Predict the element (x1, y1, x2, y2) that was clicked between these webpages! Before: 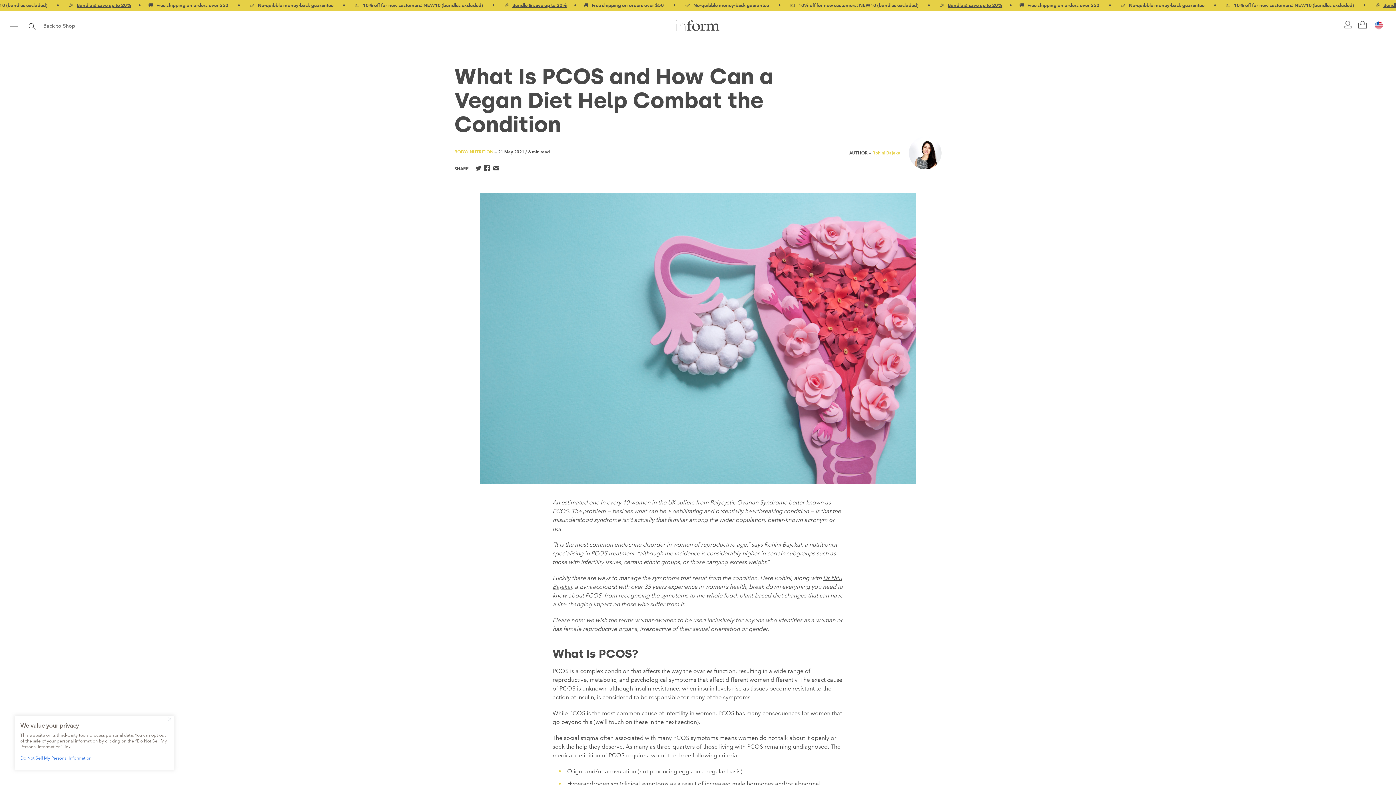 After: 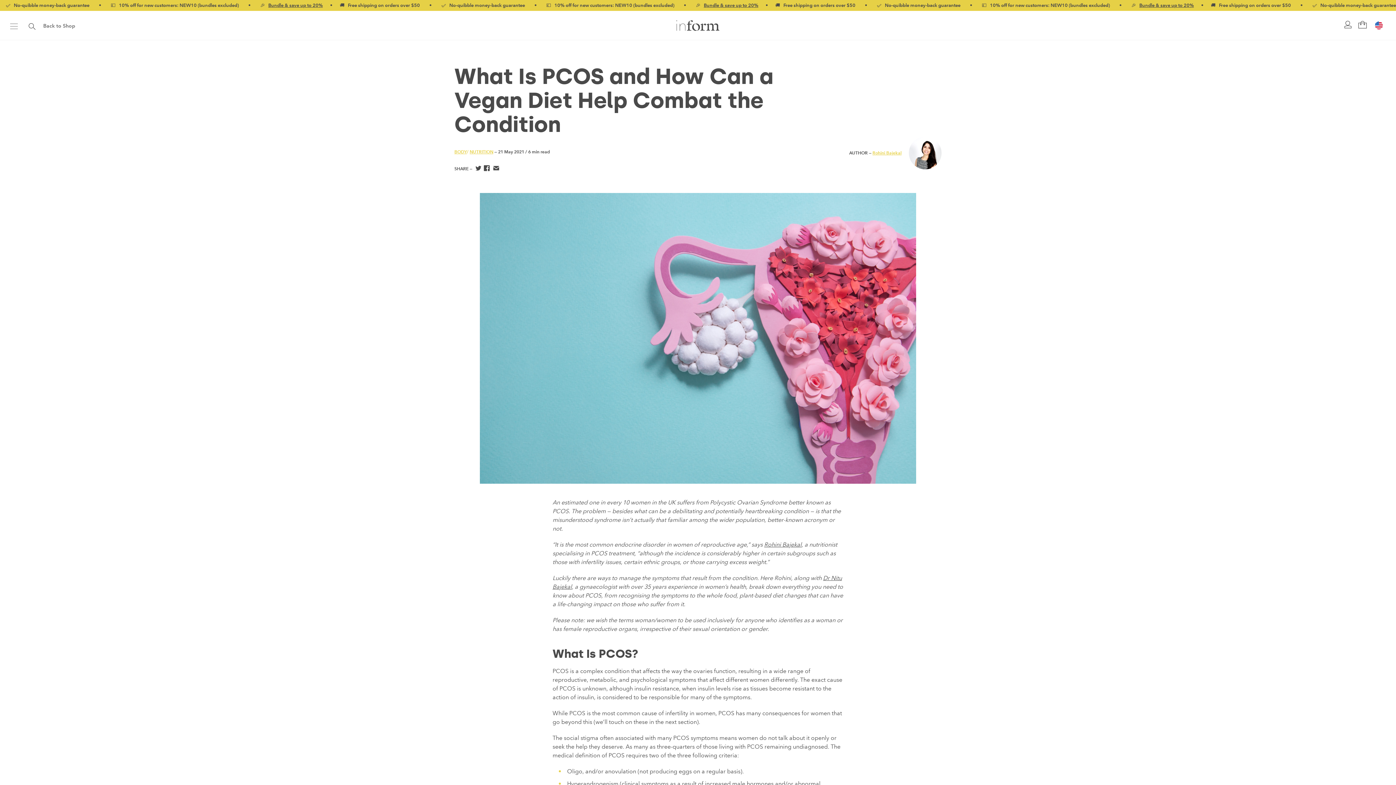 Action: label: Close bbox: (168, 717, 171, 721)